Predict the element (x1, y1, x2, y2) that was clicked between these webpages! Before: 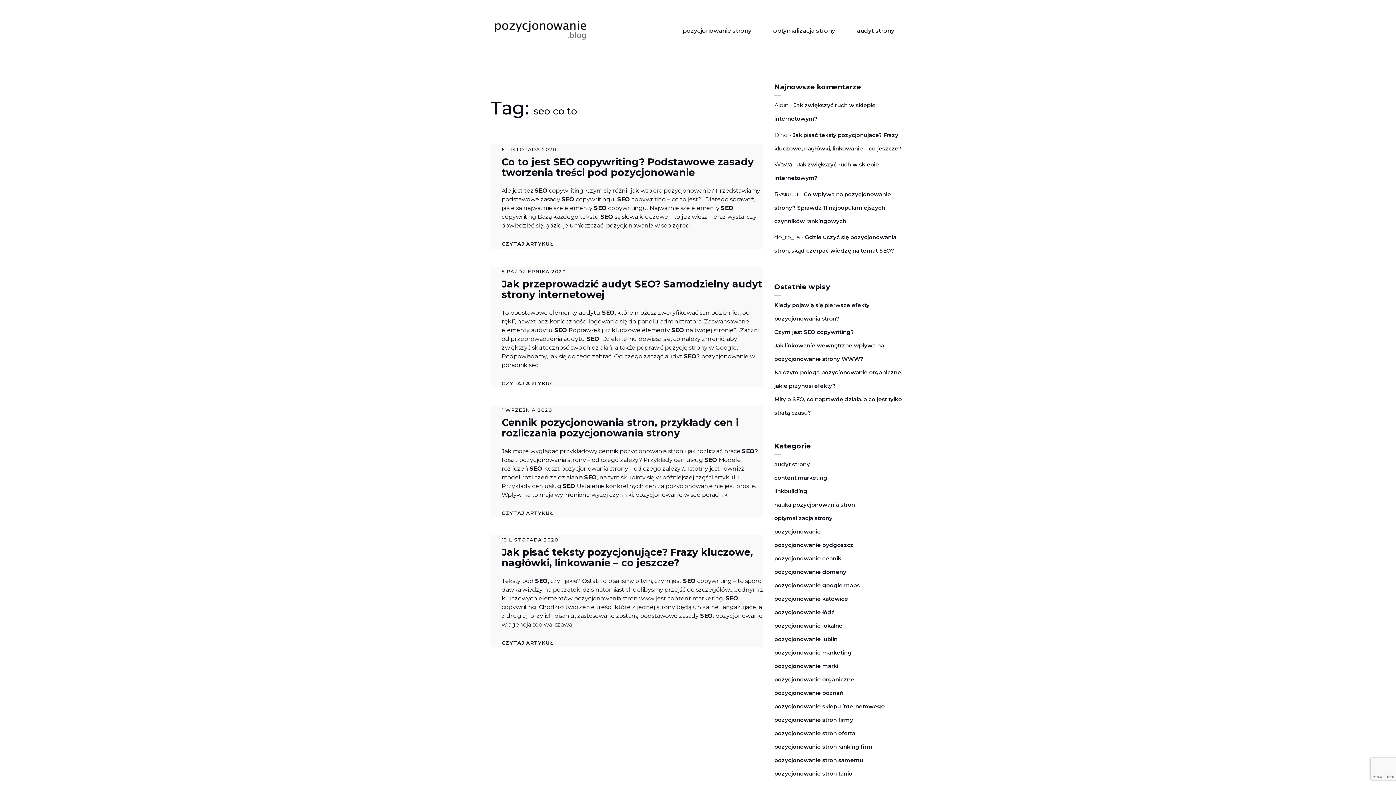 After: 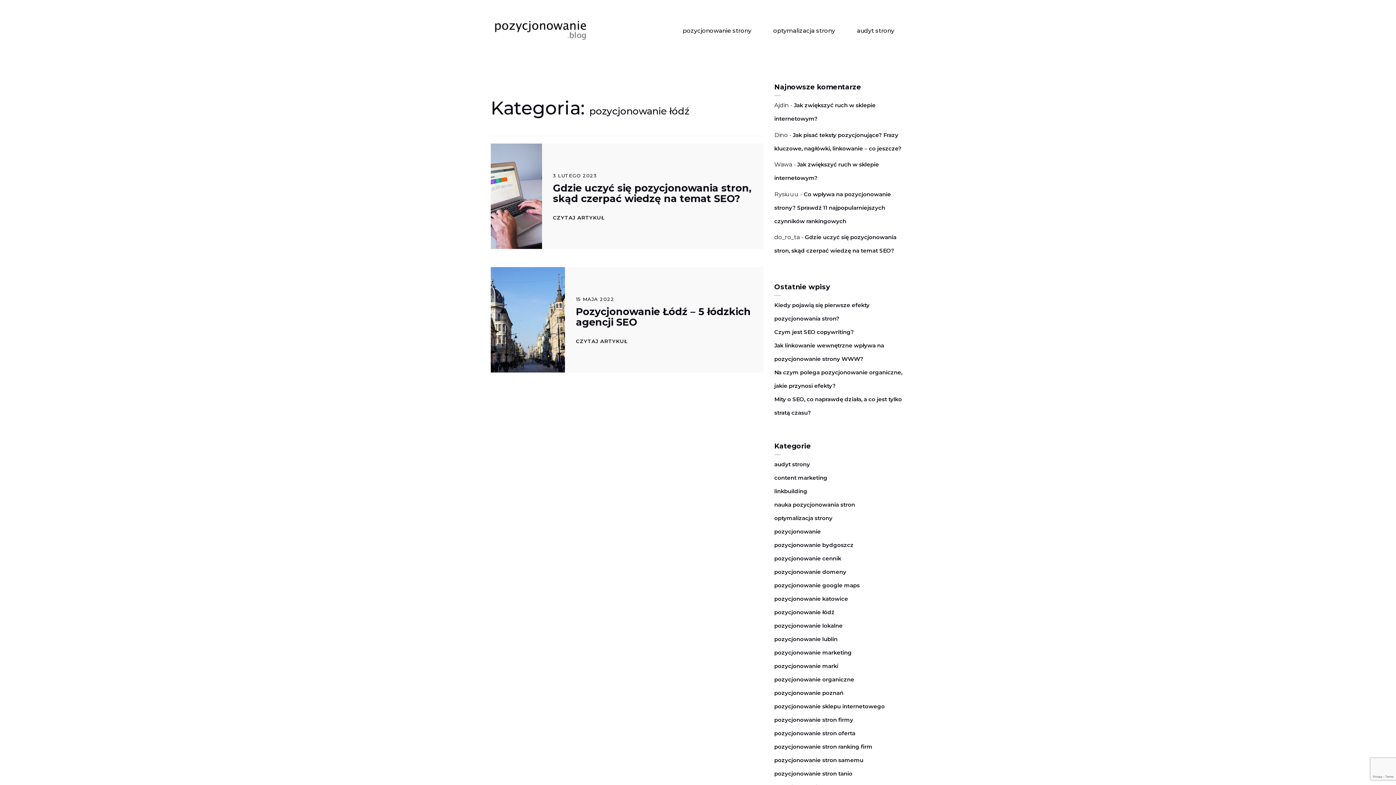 Action: label: pozycjonowanie łódź bbox: (774, 608, 834, 615)